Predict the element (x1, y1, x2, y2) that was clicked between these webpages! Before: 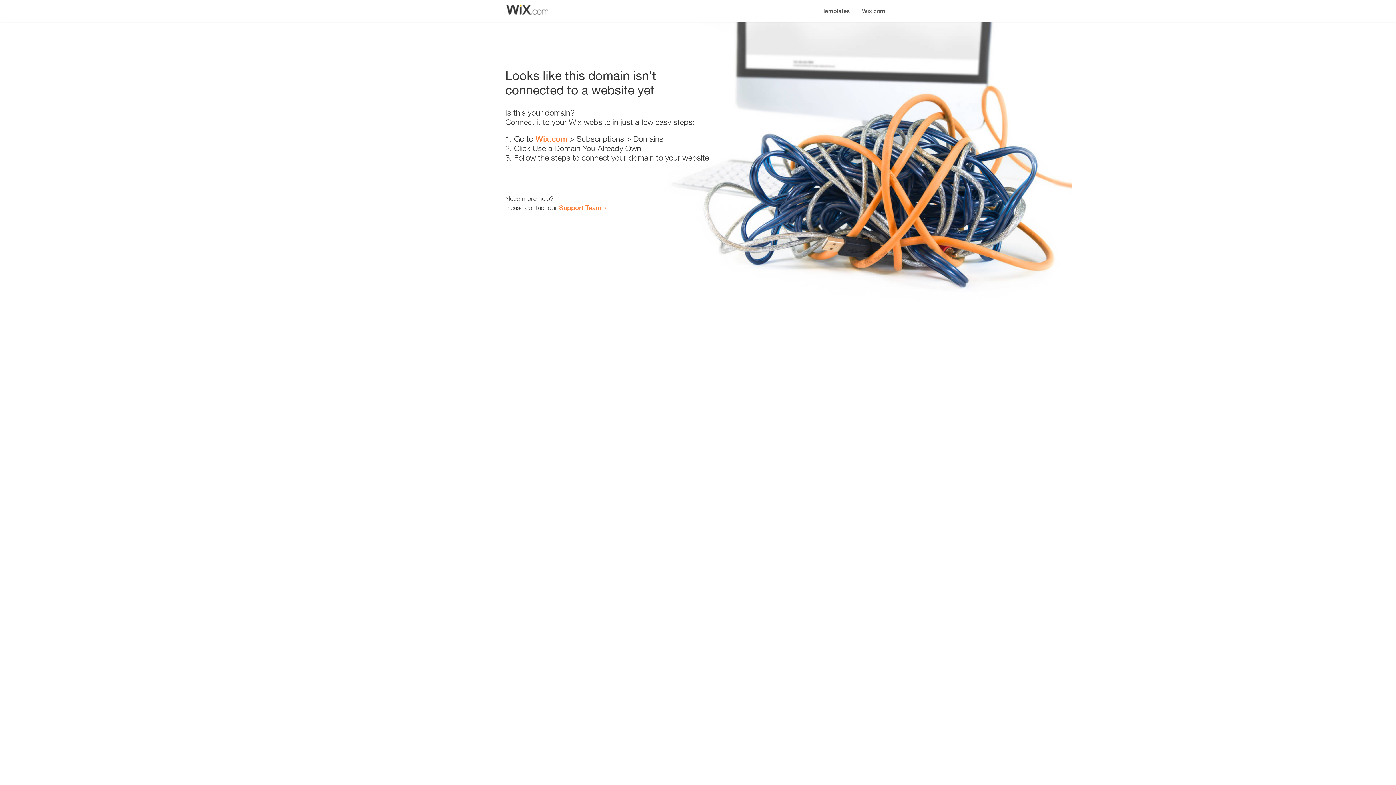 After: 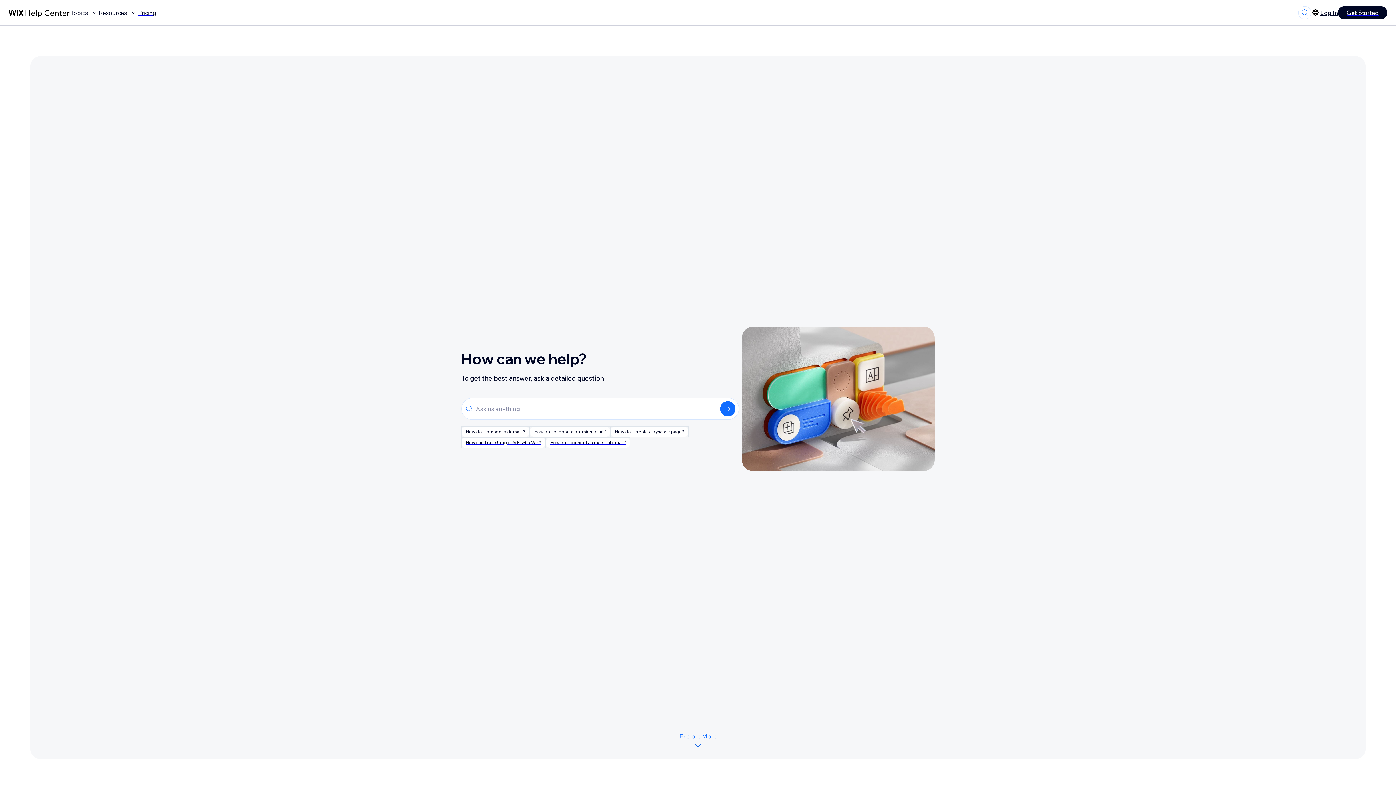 Action: label: Support Team bbox: (559, 203, 601, 211)